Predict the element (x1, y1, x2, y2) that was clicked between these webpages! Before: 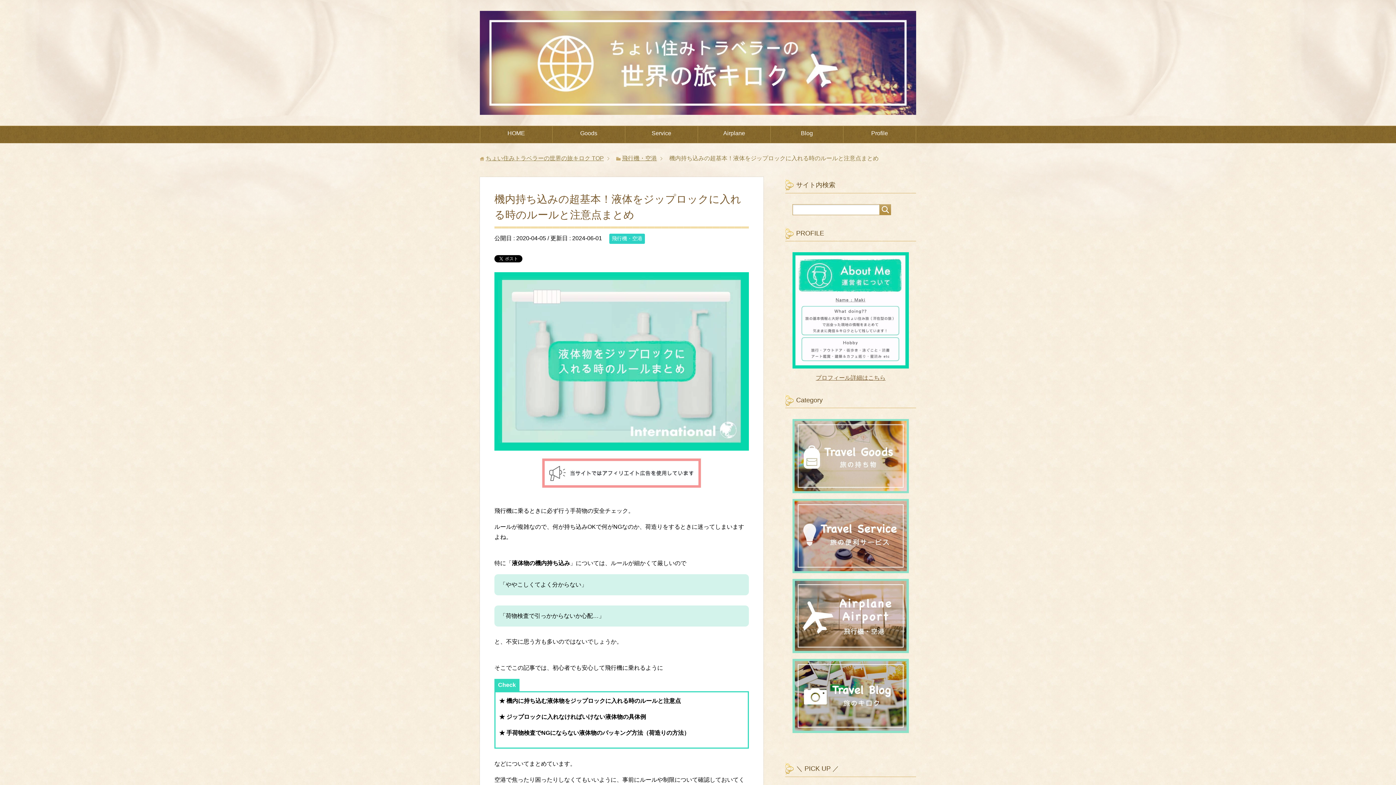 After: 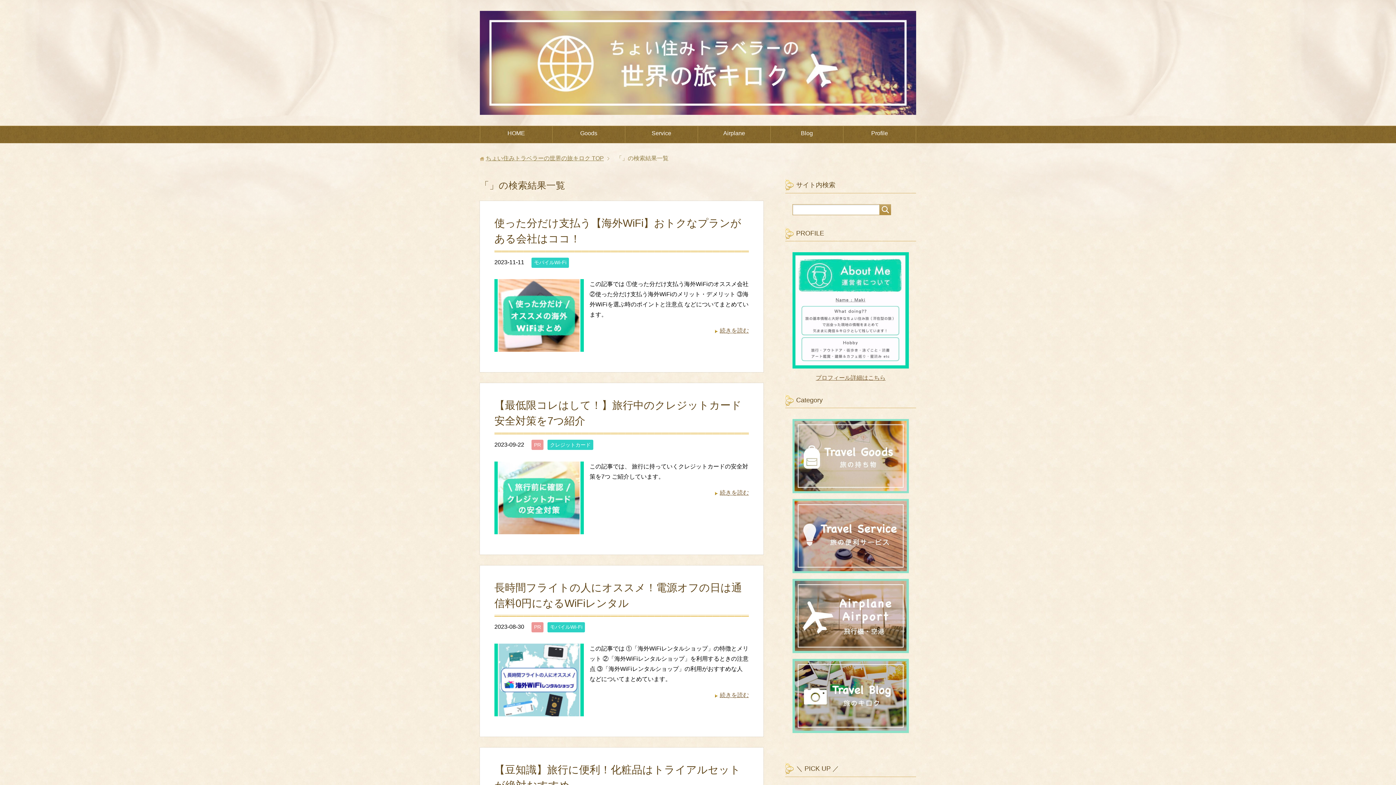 Action: bbox: (880, 204, 891, 215)